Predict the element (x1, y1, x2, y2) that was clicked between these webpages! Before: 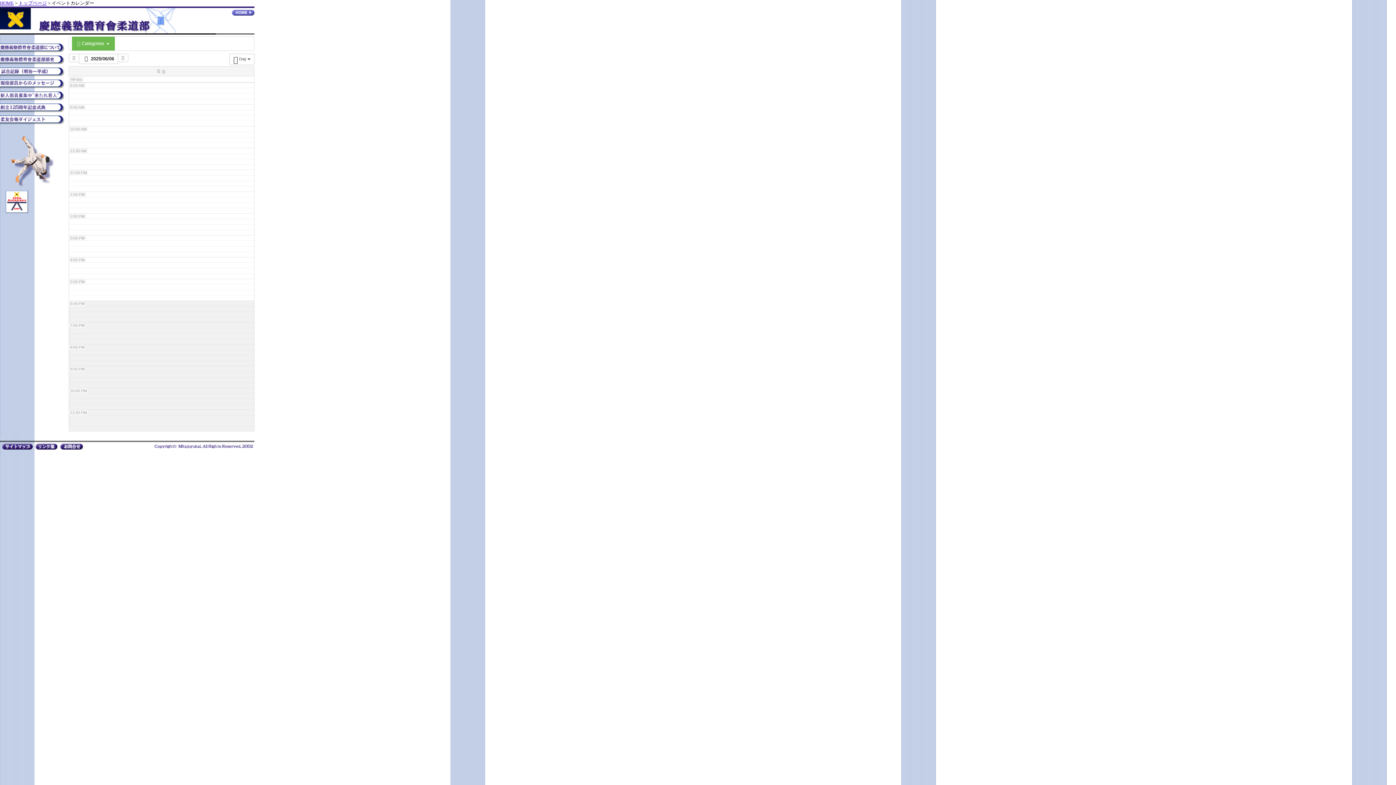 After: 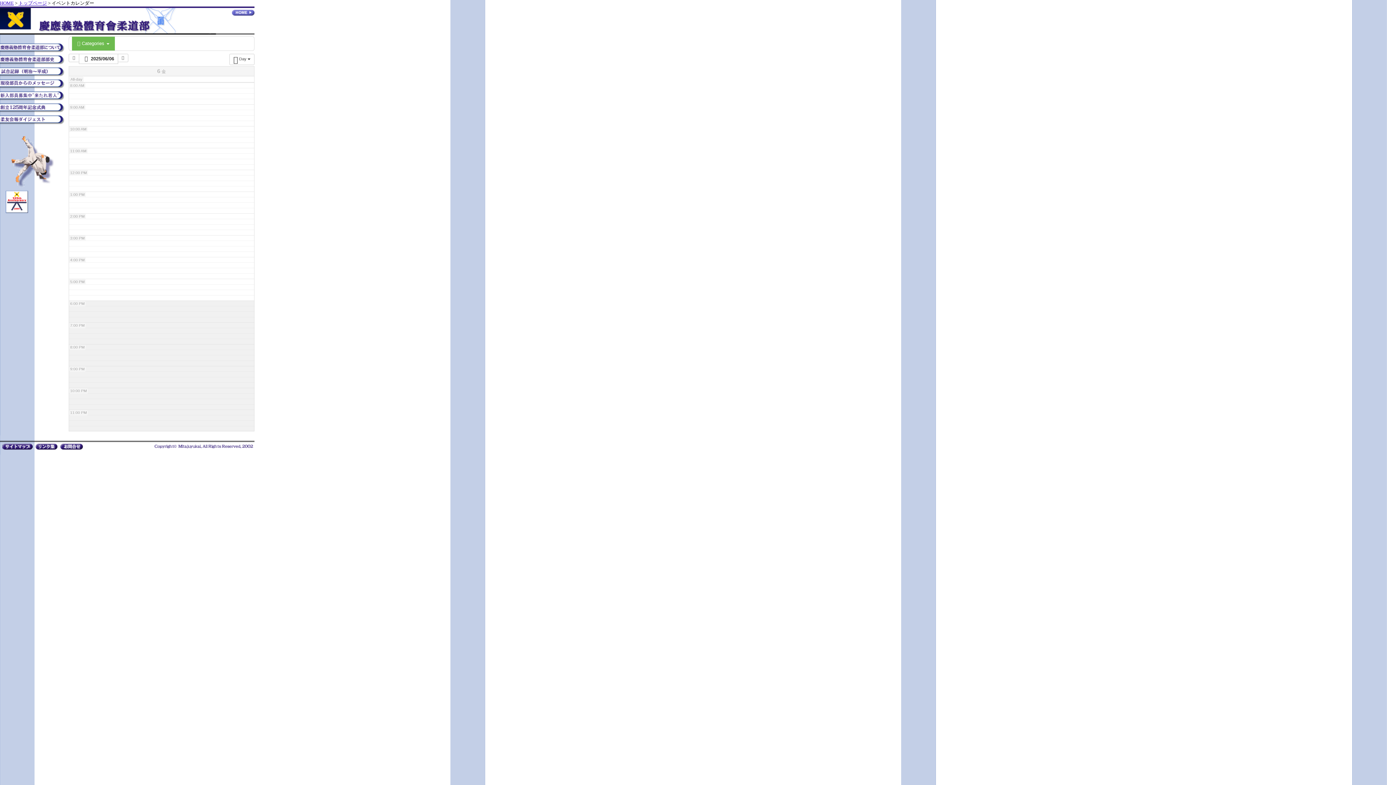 Action: bbox: (60, 444, 82, 450)